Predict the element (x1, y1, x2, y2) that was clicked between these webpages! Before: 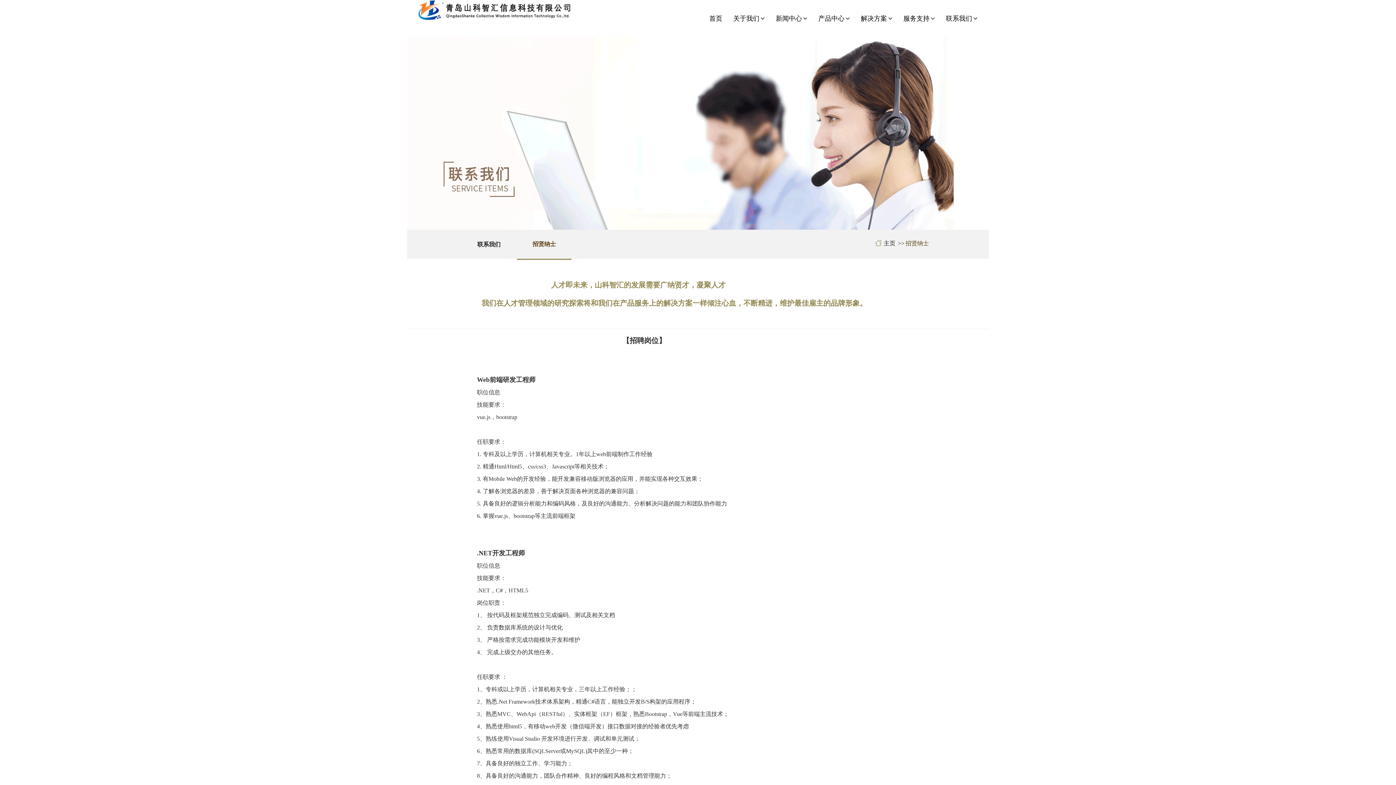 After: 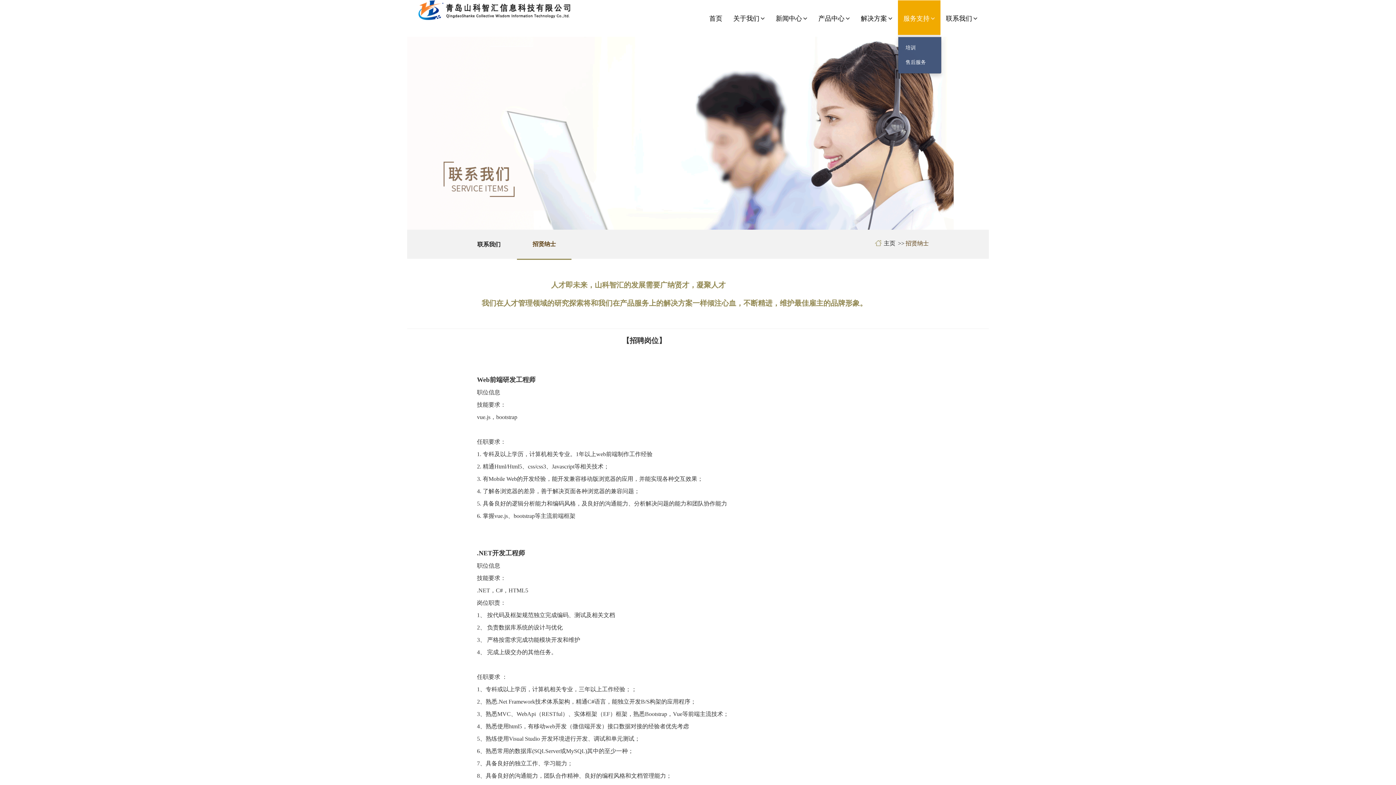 Action: bbox: (898, 0, 940, 36) label: 服务支持